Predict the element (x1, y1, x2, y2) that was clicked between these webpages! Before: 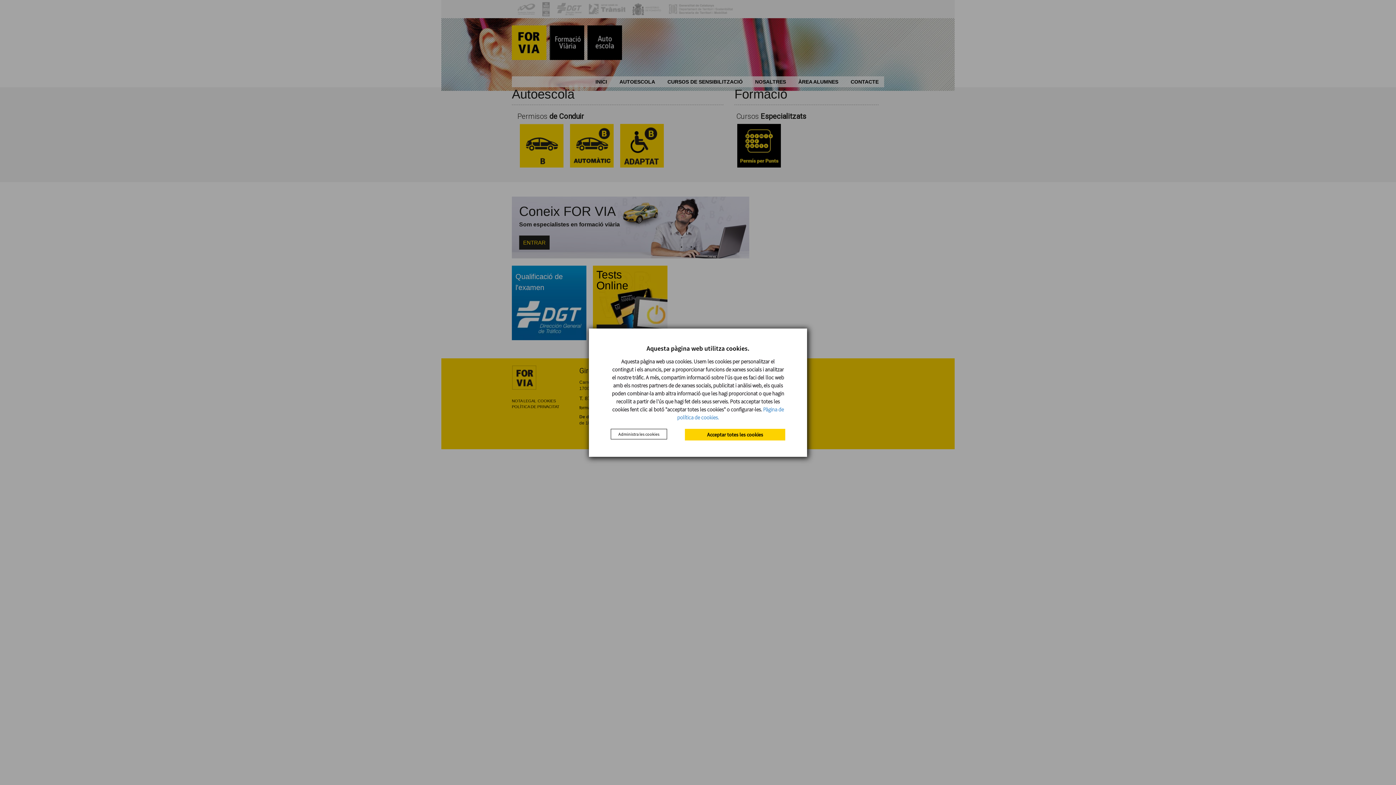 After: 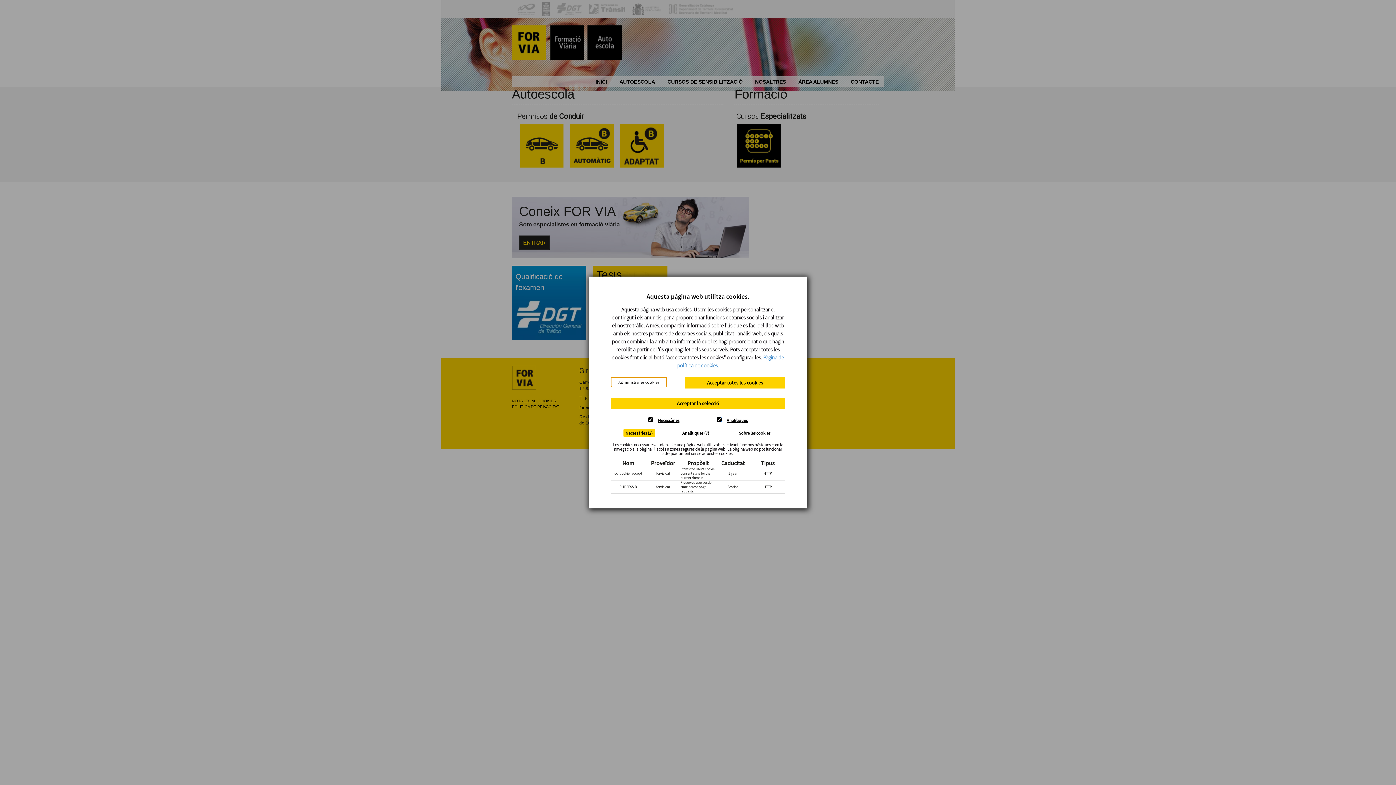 Action: label: Administra les cookies bbox: (610, 428, 667, 439)